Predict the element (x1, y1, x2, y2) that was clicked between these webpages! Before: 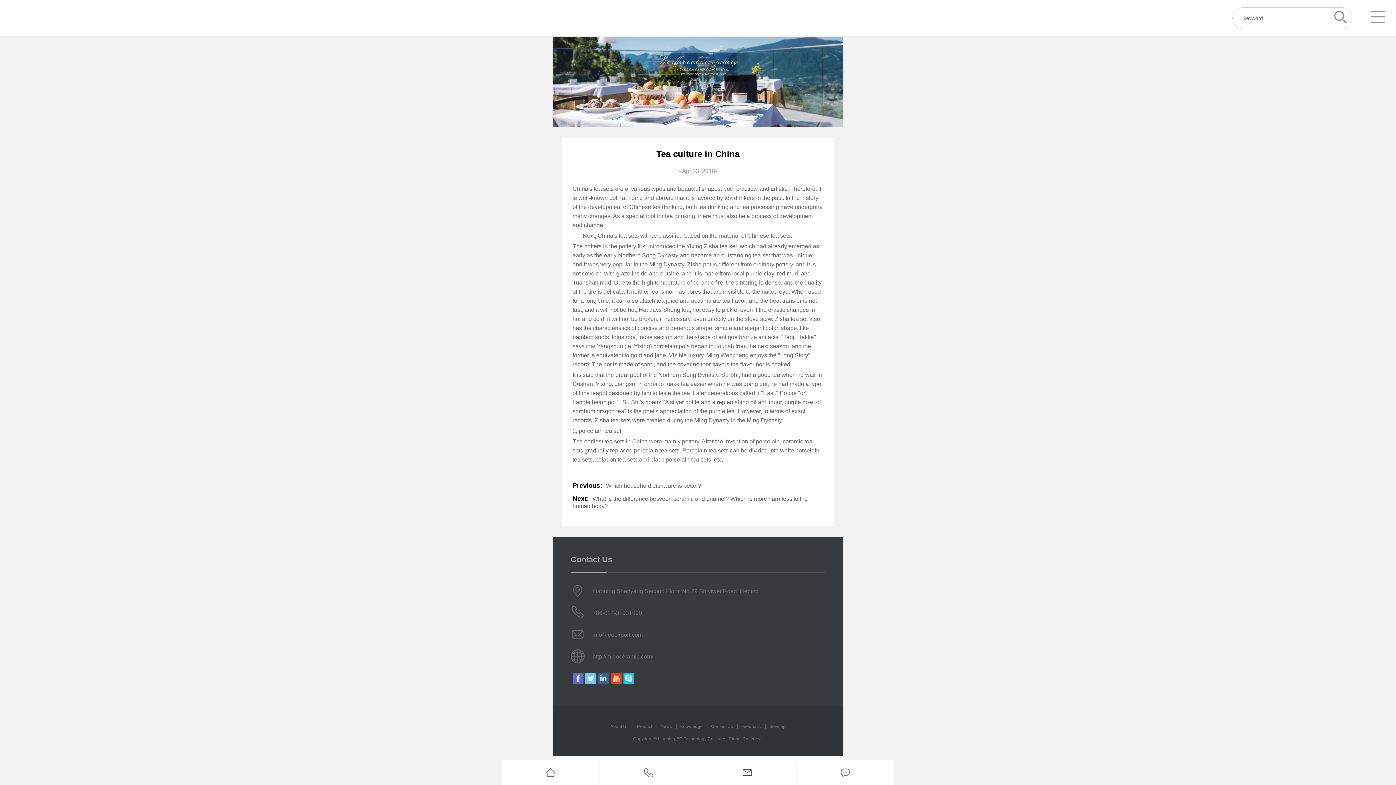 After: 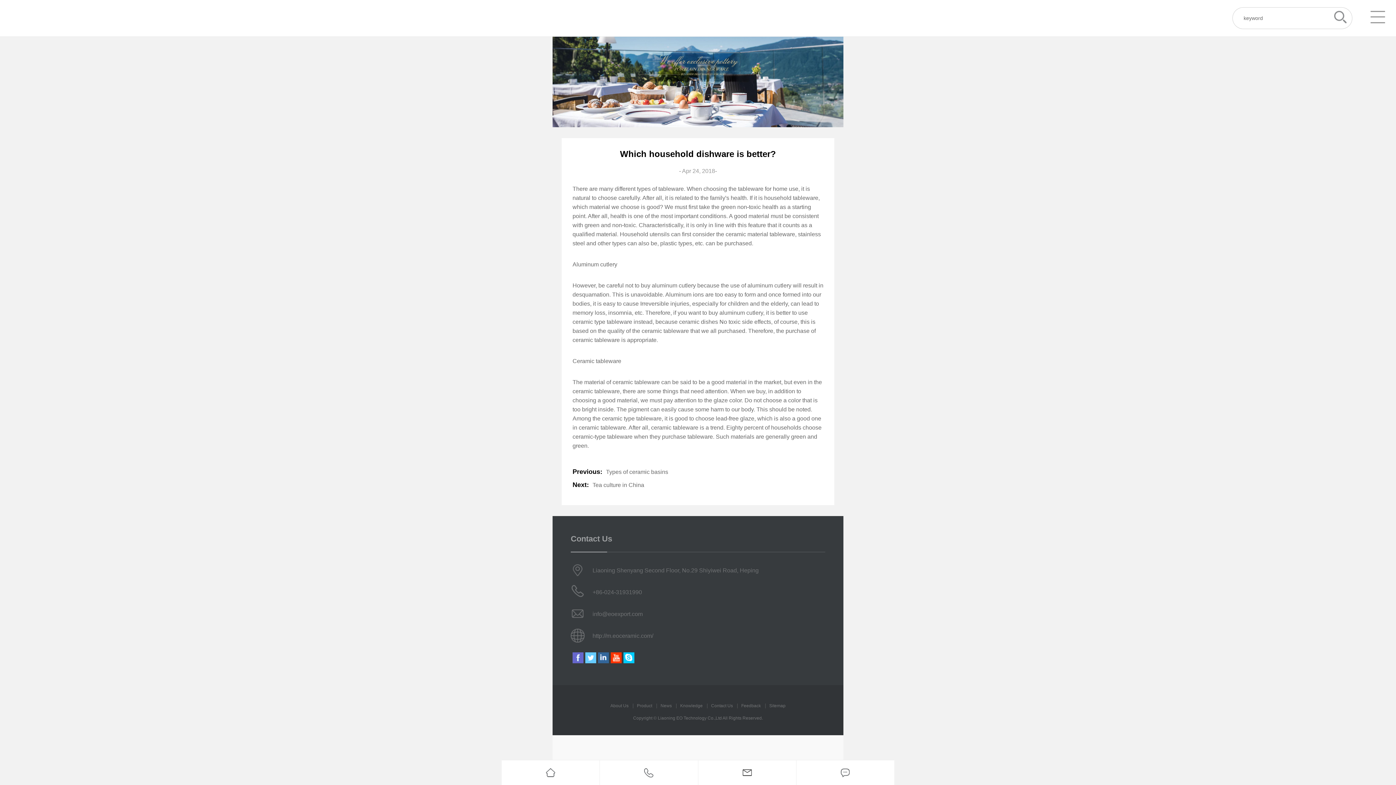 Action: bbox: (606, 482, 701, 489) label: Which household dishware is better?